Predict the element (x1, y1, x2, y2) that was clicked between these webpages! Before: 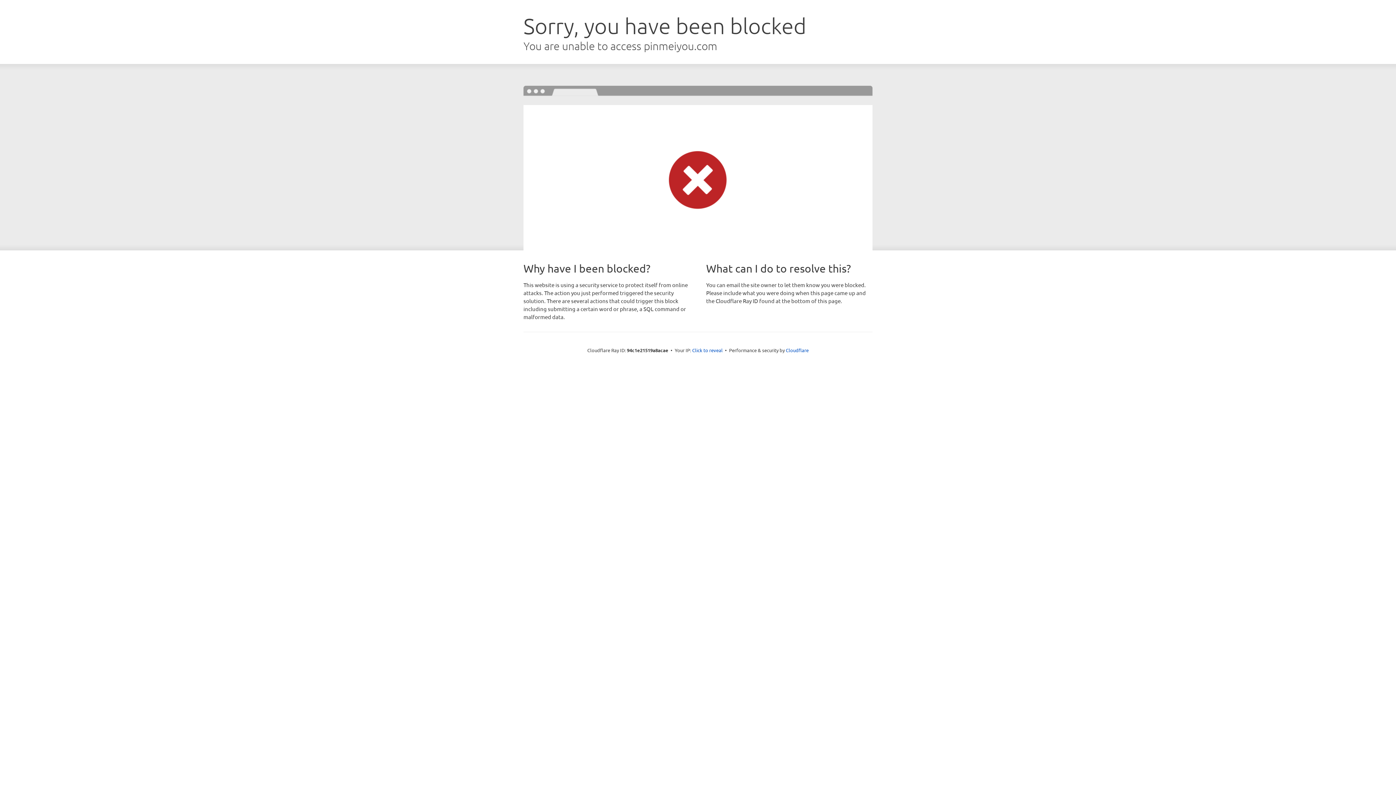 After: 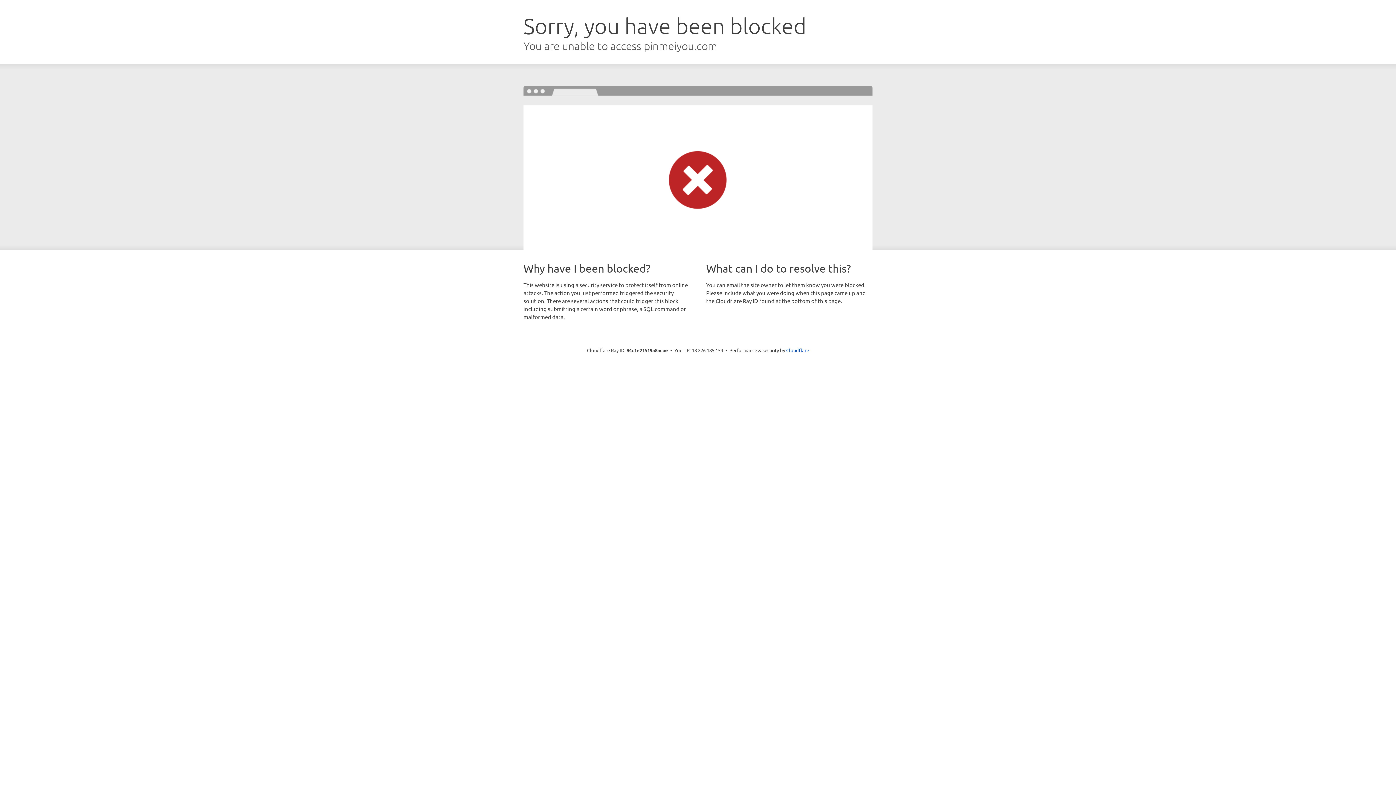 Action: label: Click to reveal bbox: (692, 346, 722, 353)